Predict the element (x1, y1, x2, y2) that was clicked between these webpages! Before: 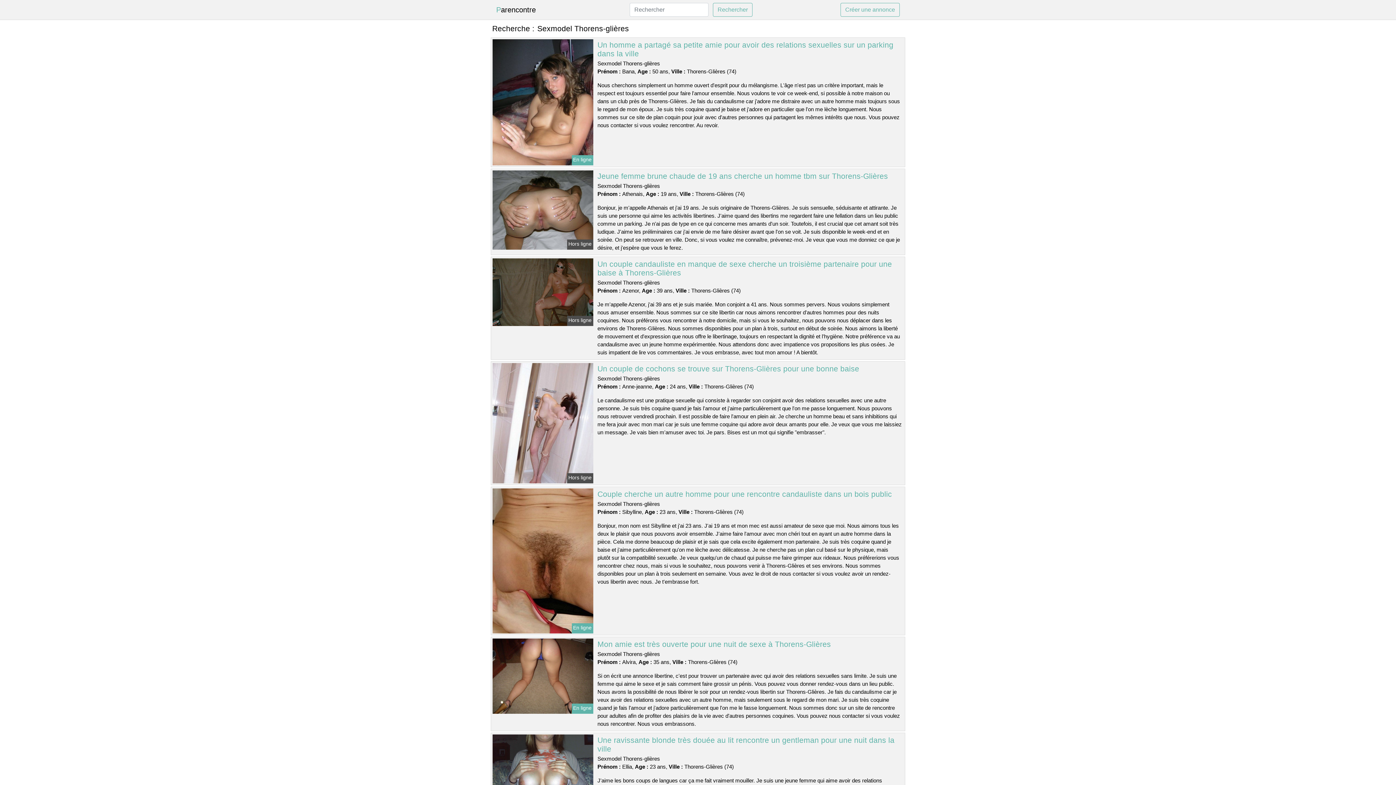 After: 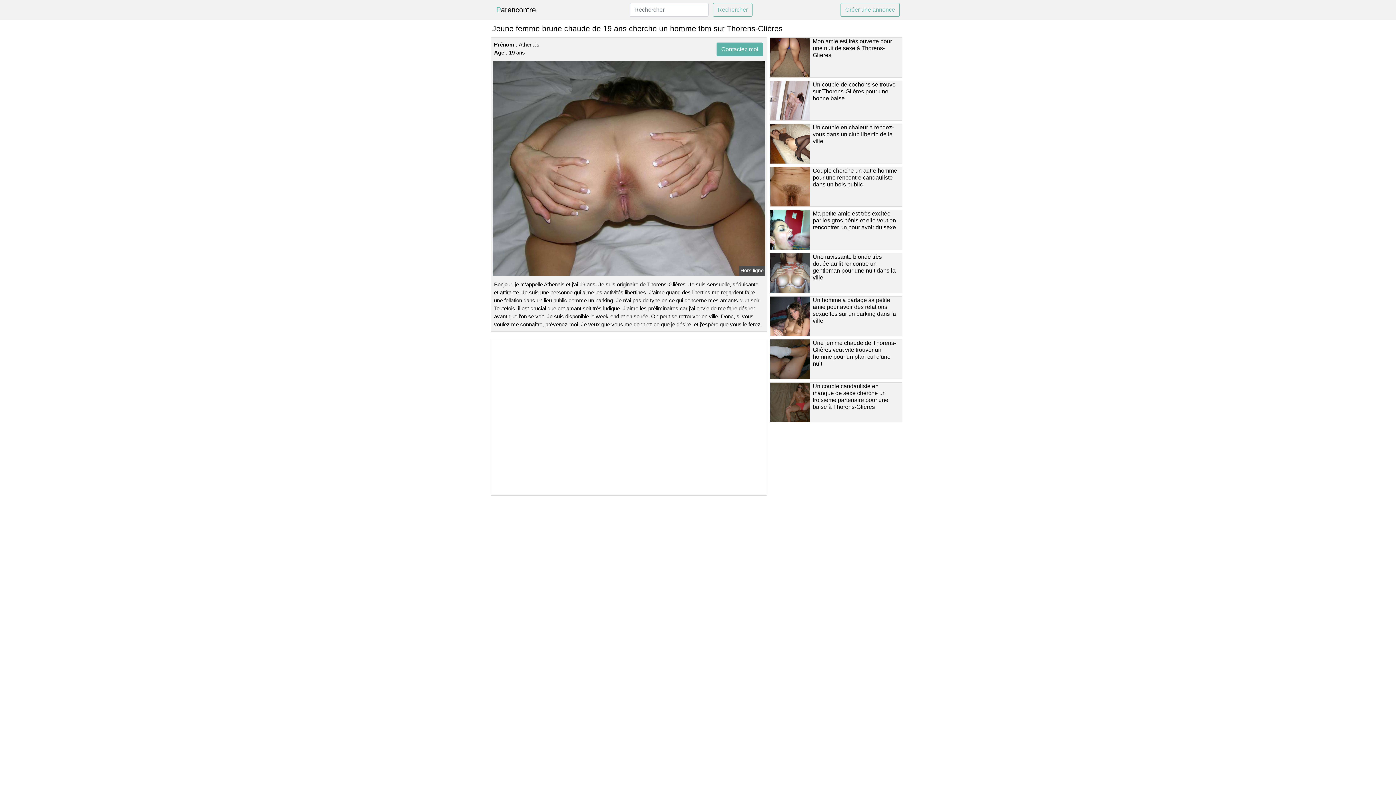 Action: bbox: (491, 206, 594, 212)